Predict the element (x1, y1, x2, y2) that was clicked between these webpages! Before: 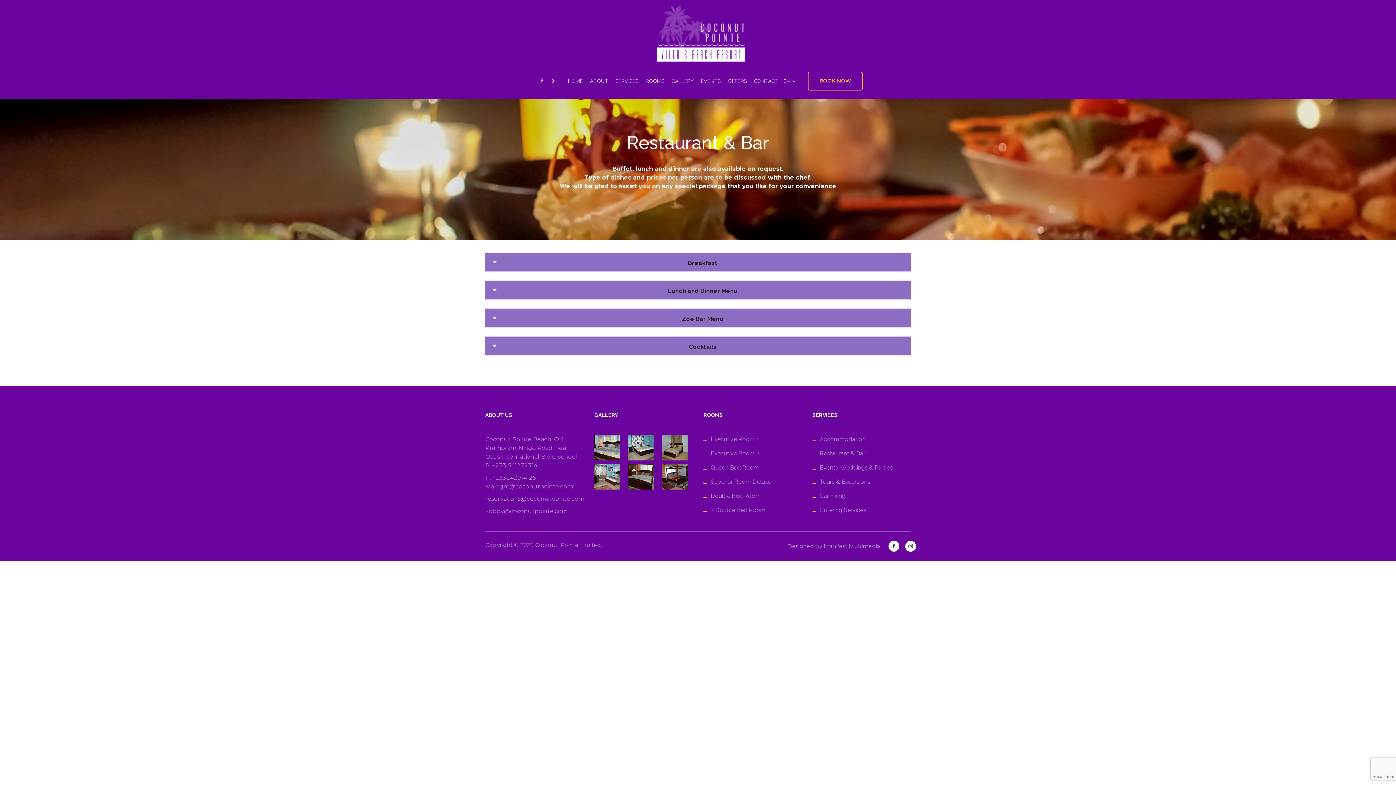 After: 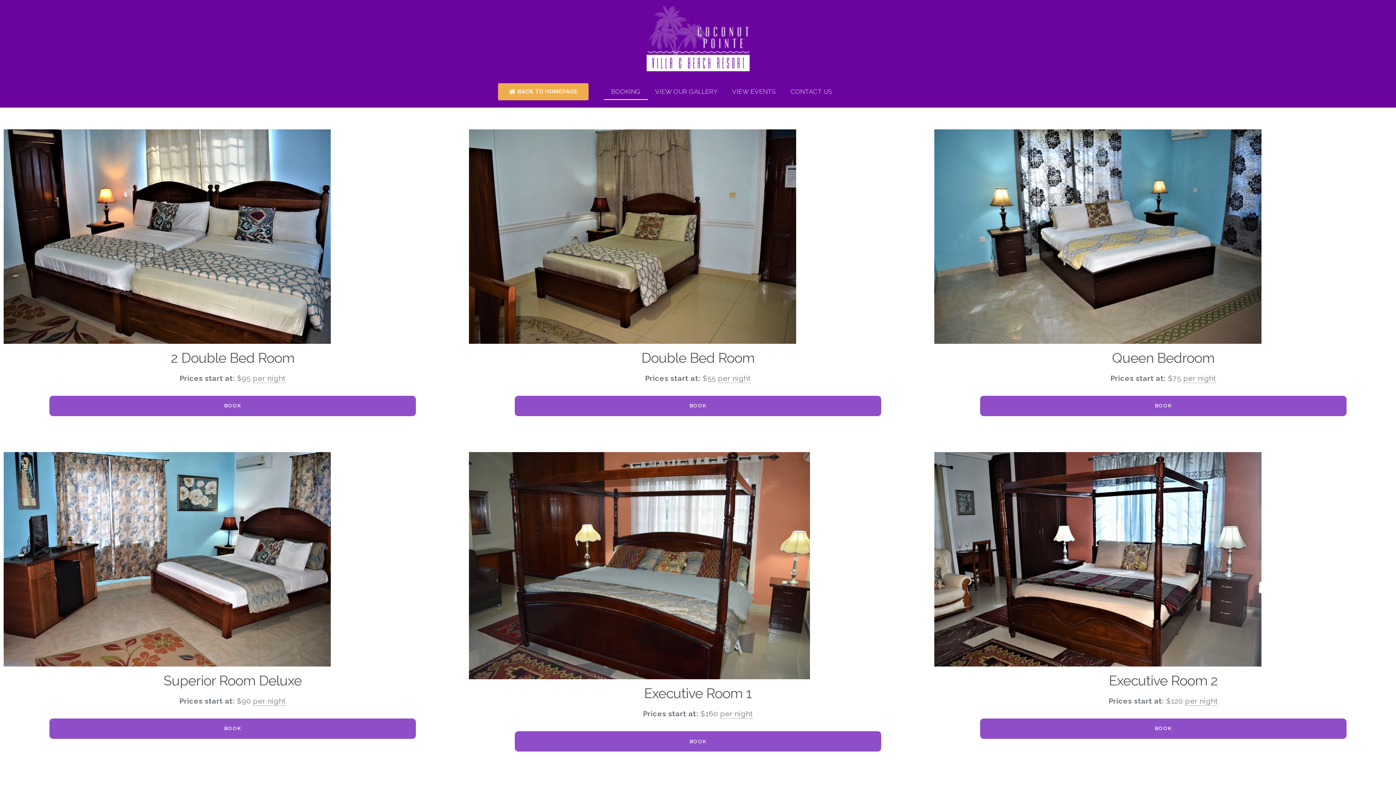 Action: bbox: (710, 478, 771, 485) label: Superior Room Deluxe